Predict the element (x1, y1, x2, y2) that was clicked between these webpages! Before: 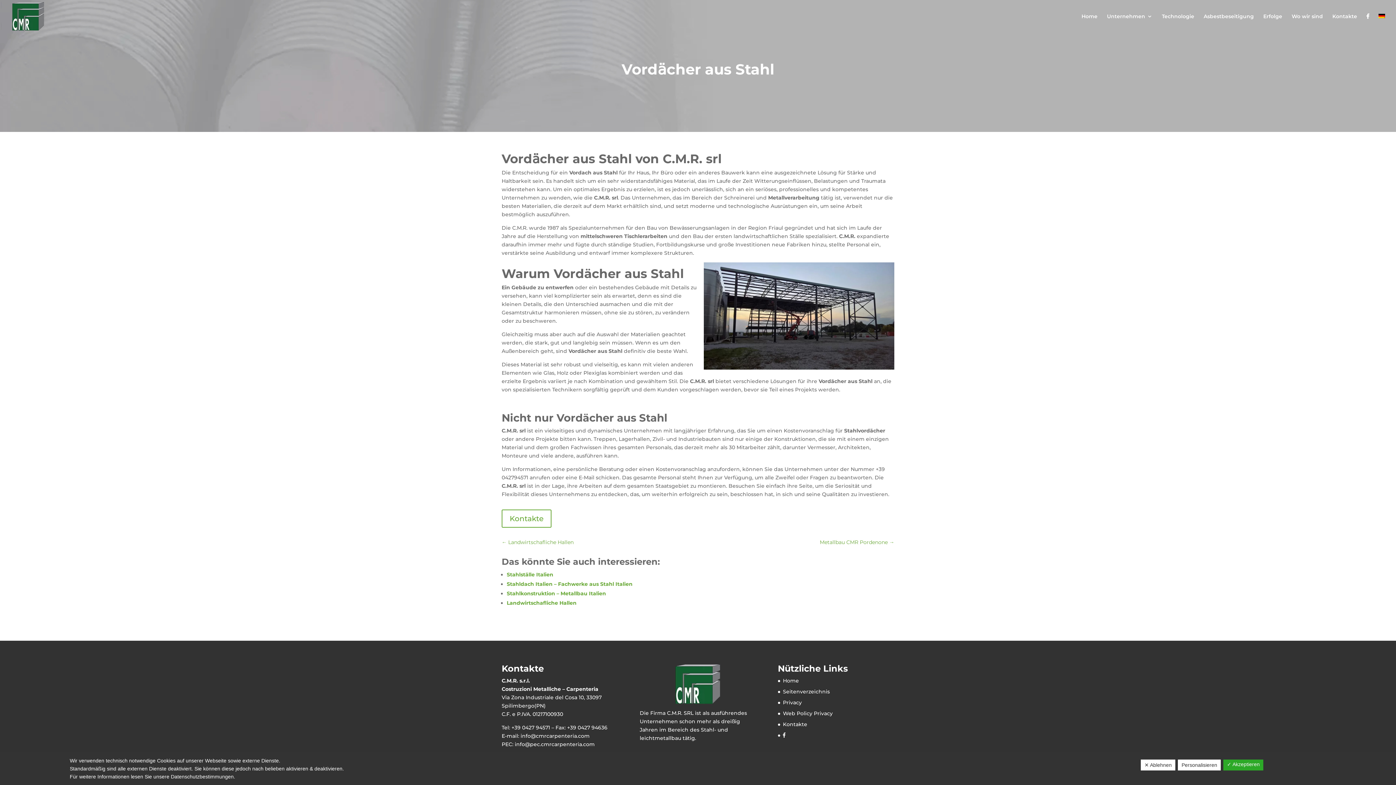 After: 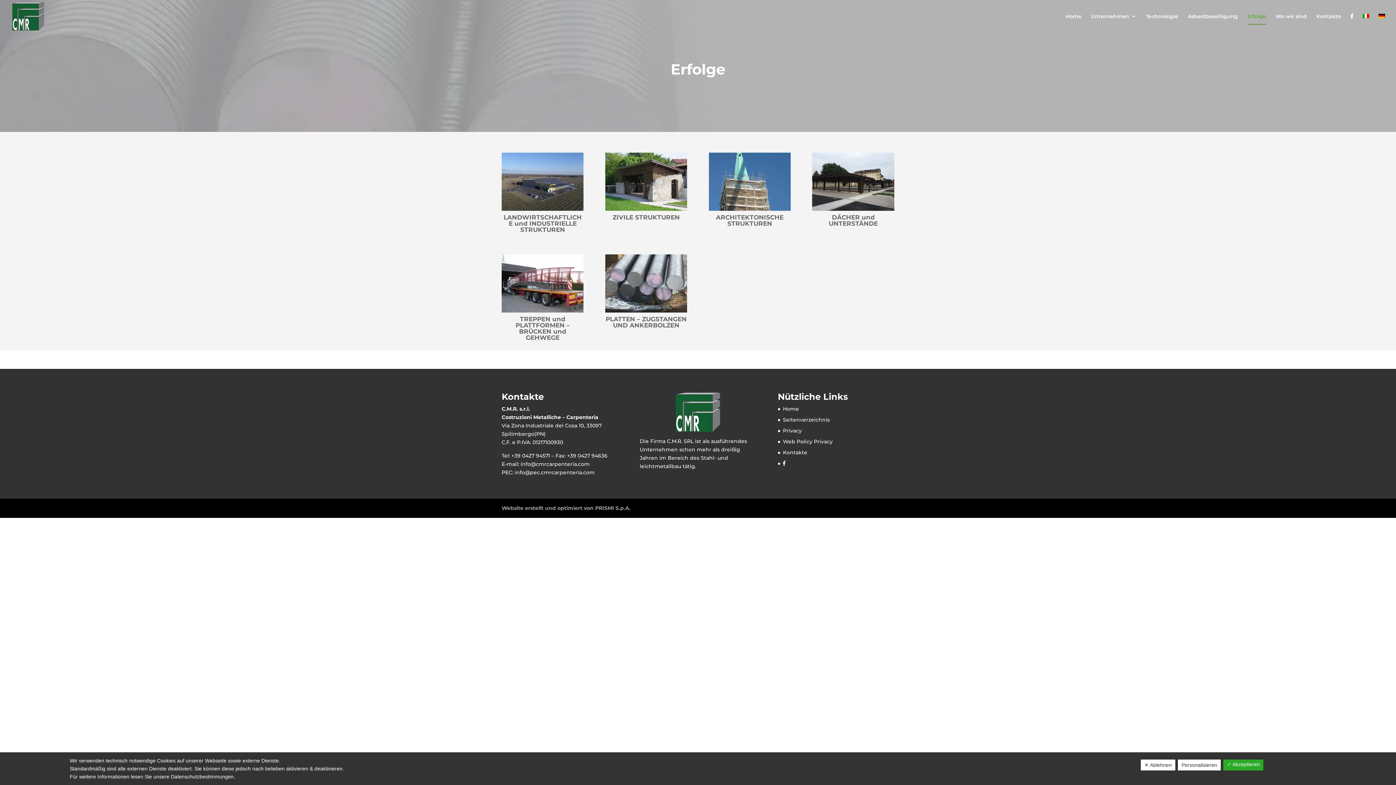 Action: bbox: (1263, 13, 1282, 32) label: Erfolge